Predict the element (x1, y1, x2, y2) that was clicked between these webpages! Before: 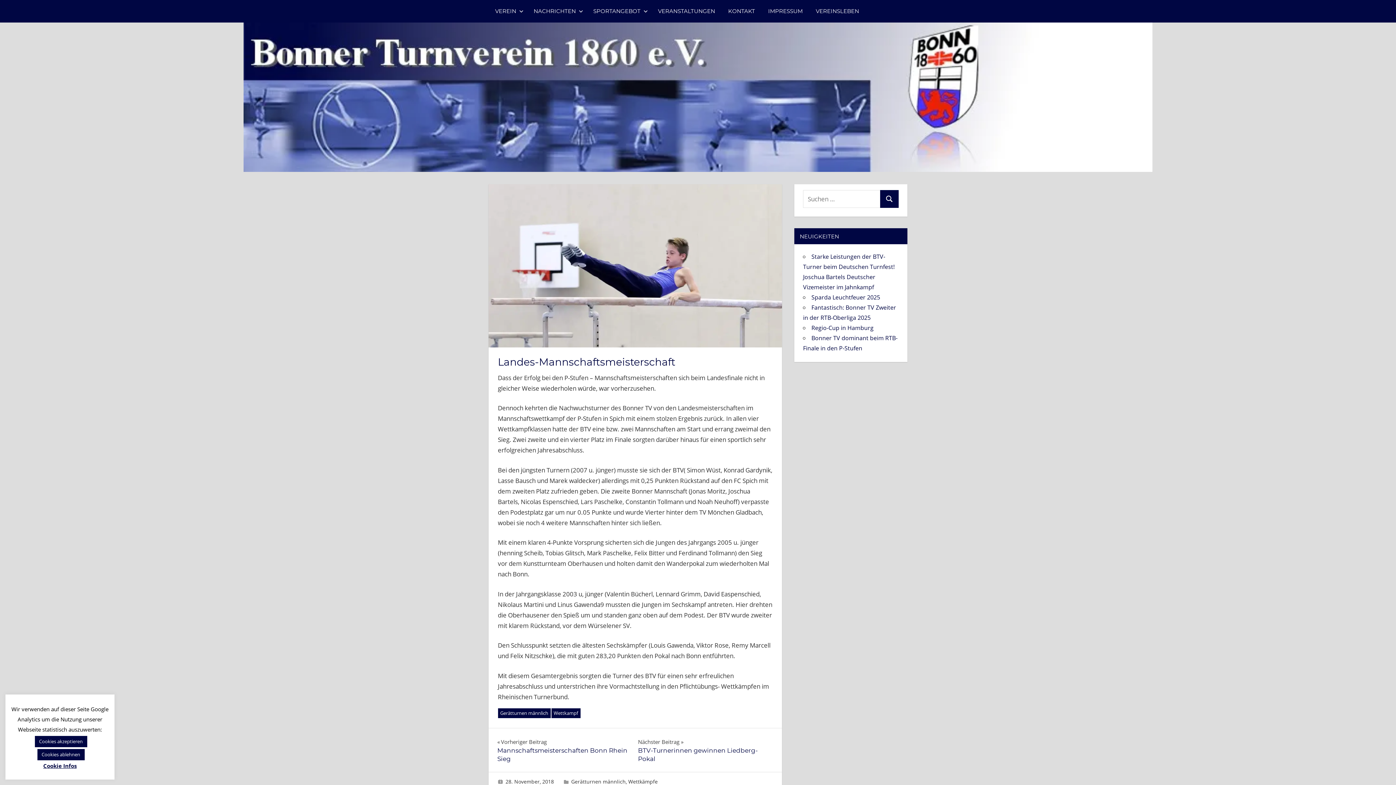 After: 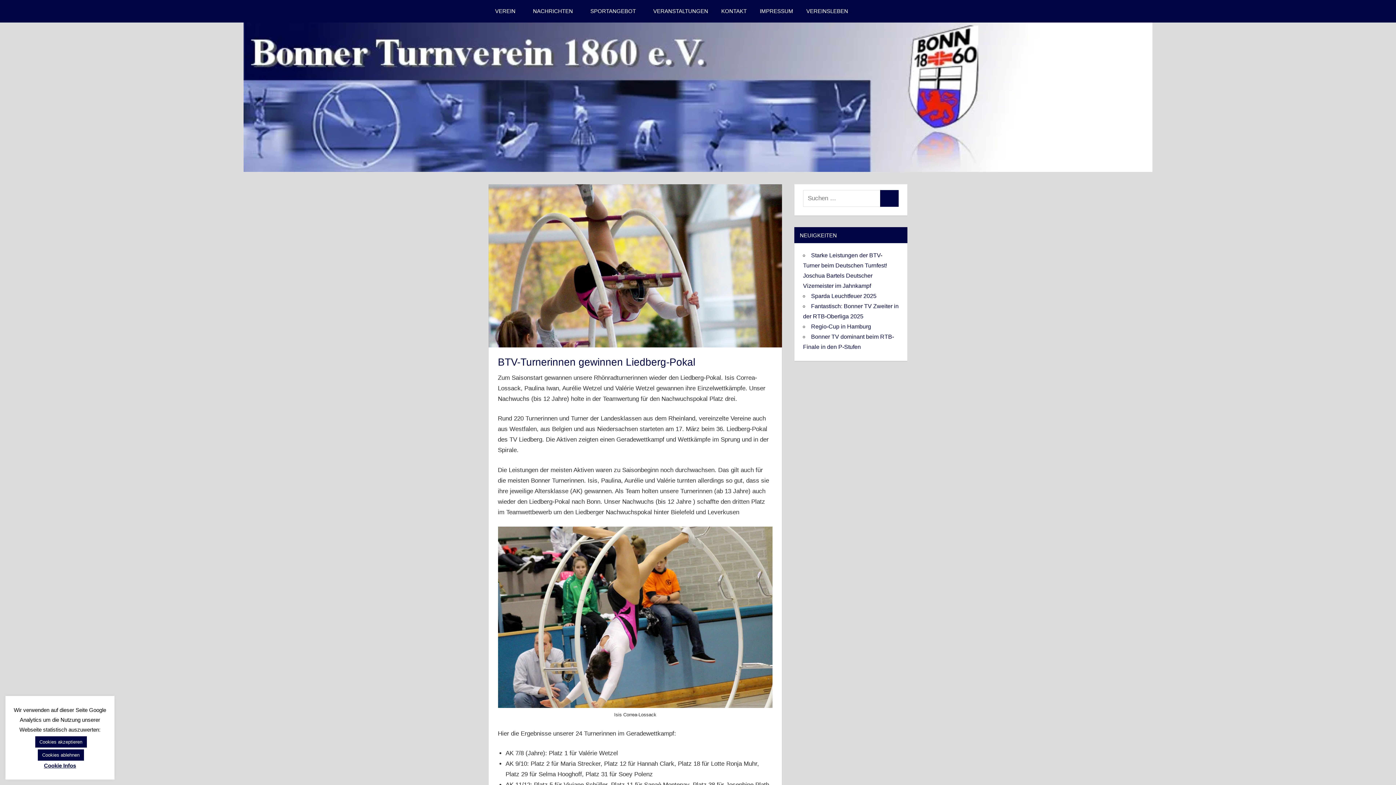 Action: bbox: (638, 737, 773, 763) label: Nächster Beitrag
BTV-Turnerinnen gewinnen Liedberg-Pokal